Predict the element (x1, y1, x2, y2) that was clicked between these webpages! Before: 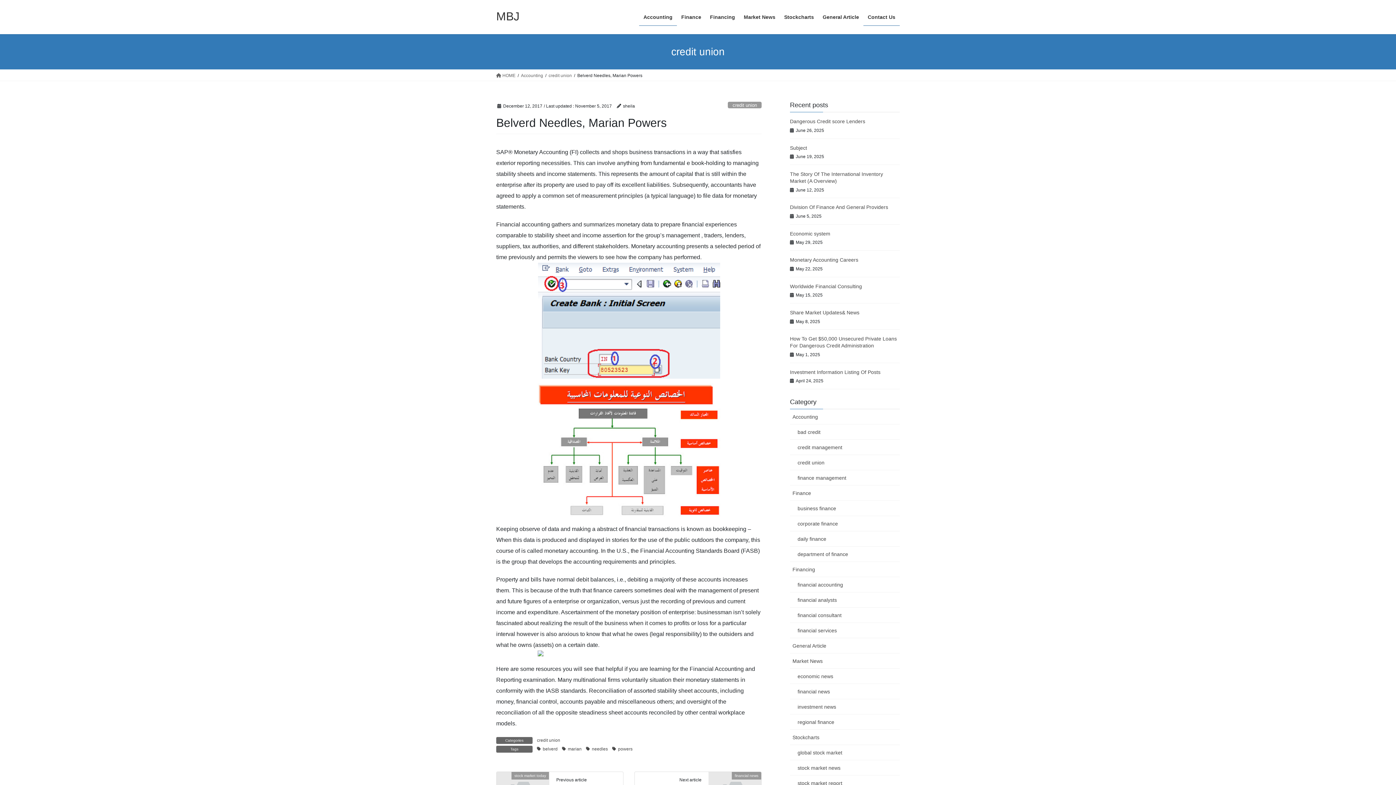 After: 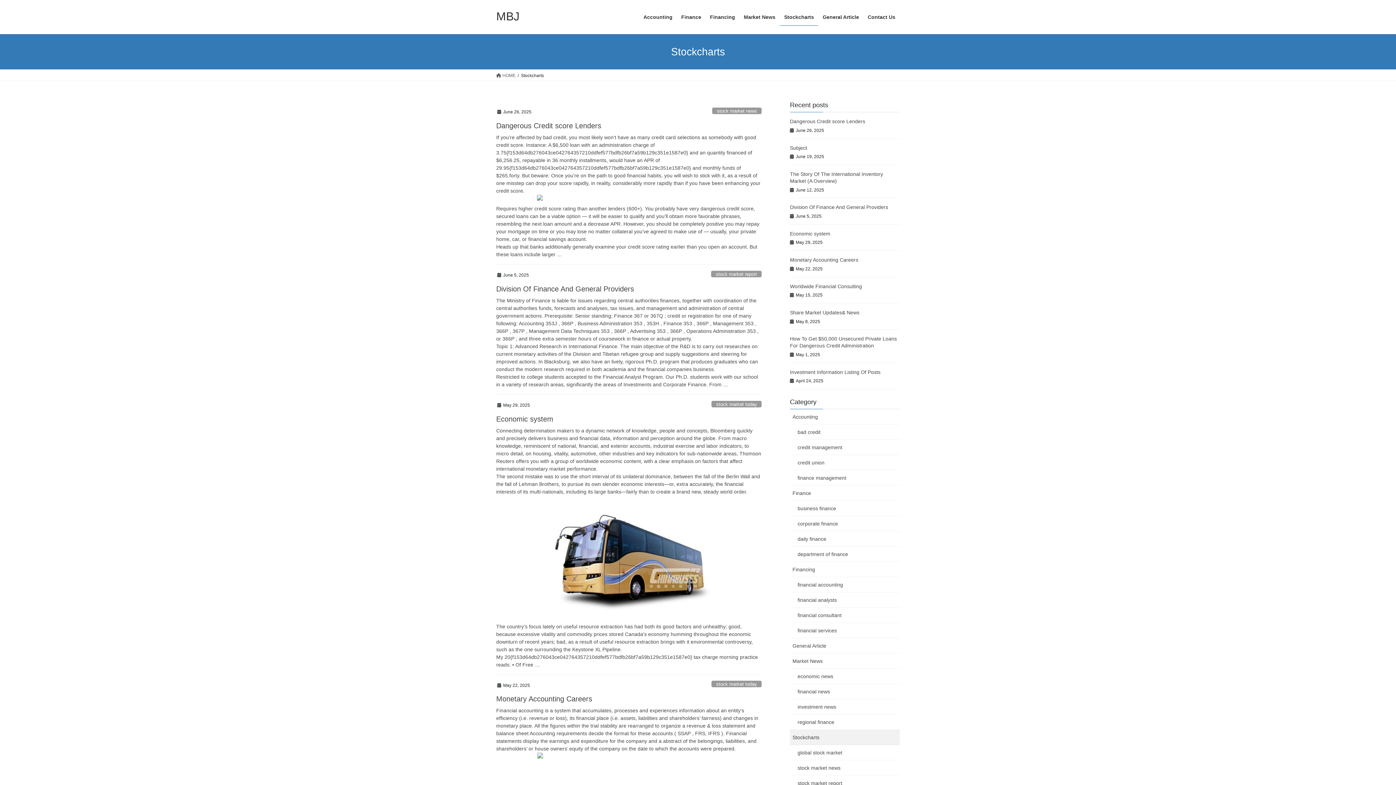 Action: label: Stockcharts bbox: (790, 730, 900, 745)